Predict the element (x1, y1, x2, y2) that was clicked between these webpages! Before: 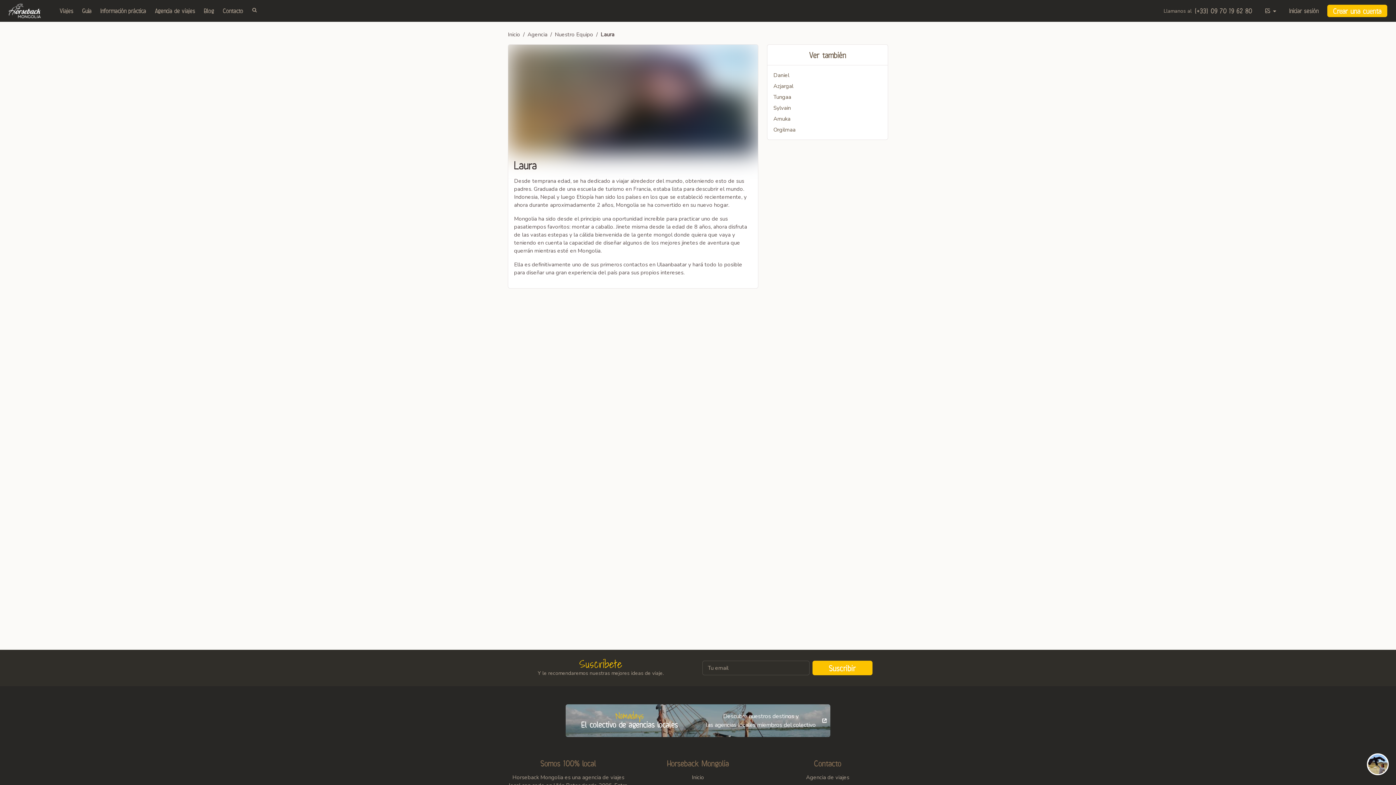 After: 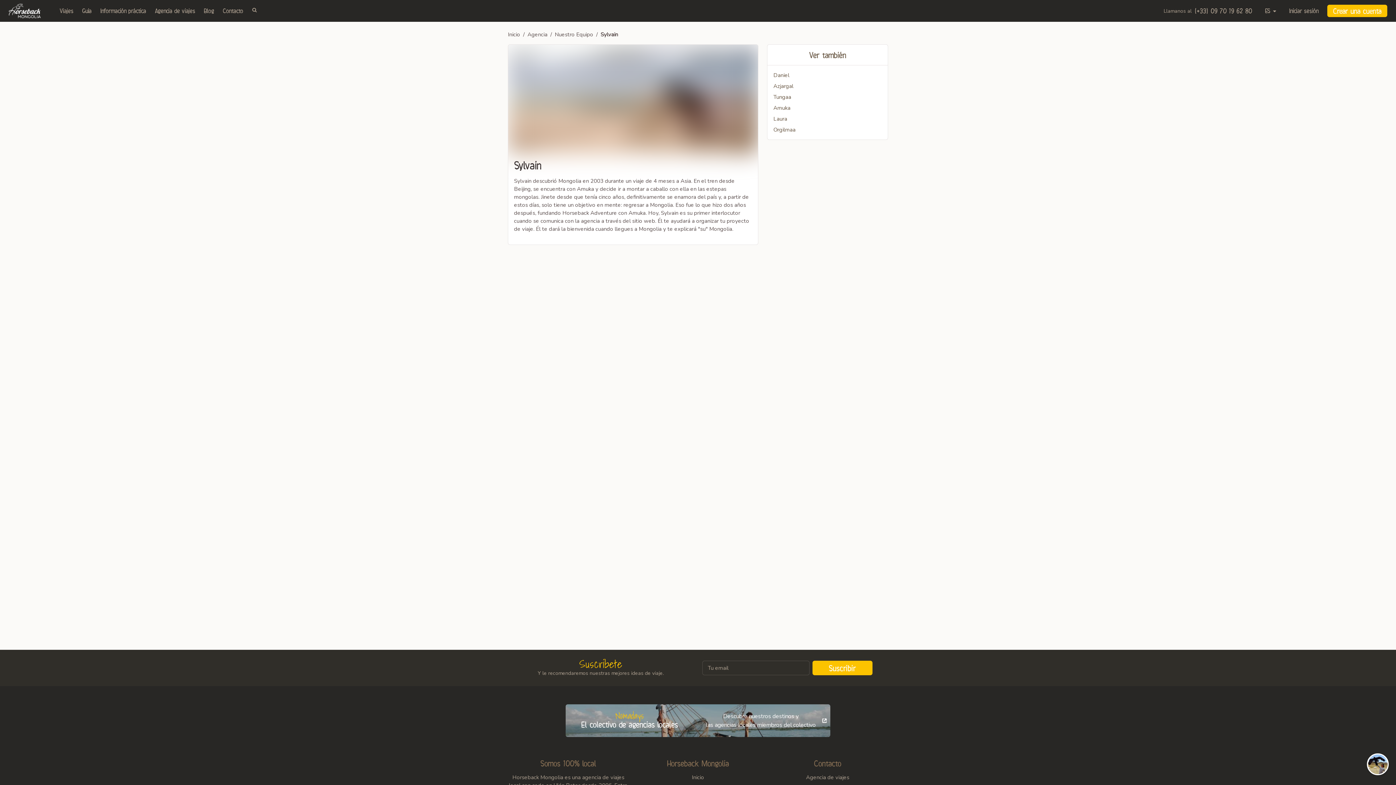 Action: label: Sylvain bbox: (773, 104, 791, 111)